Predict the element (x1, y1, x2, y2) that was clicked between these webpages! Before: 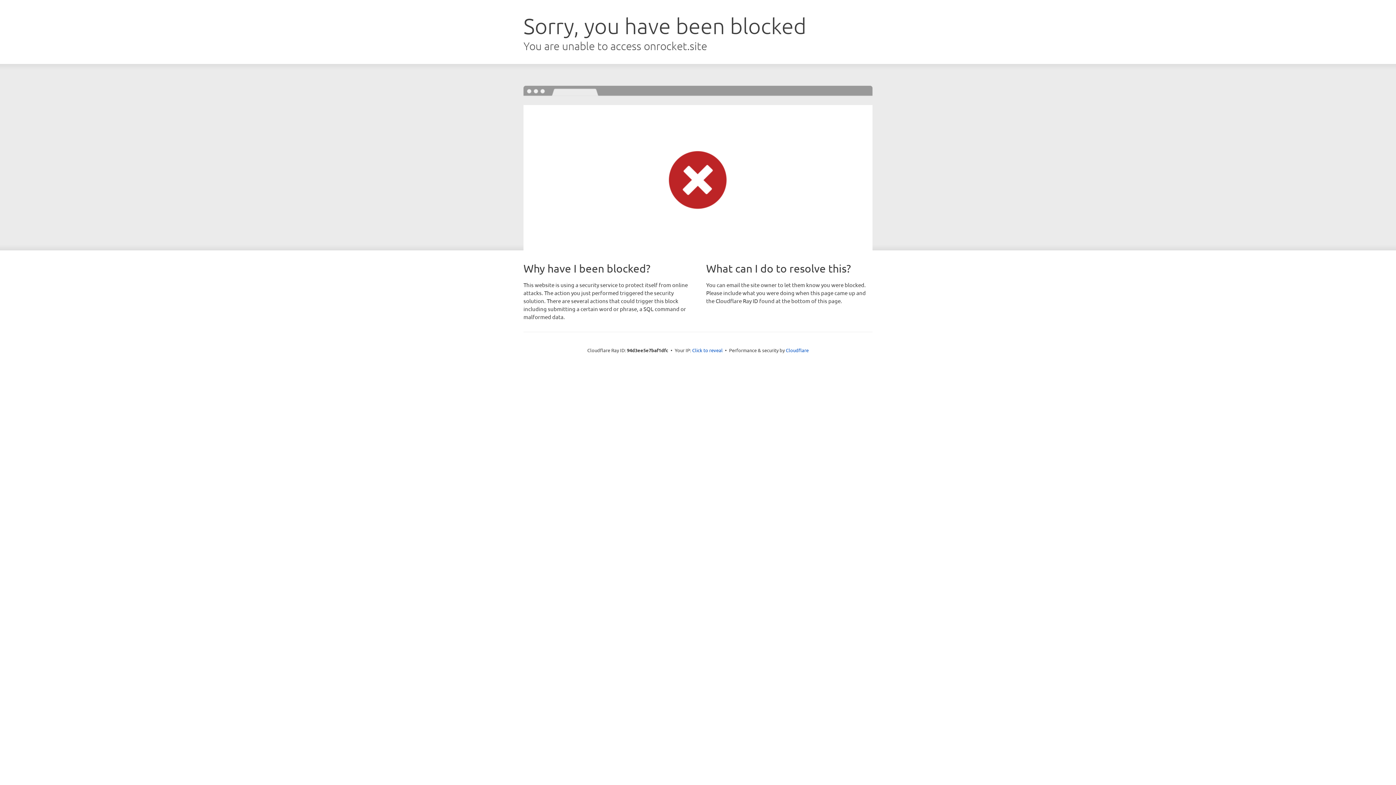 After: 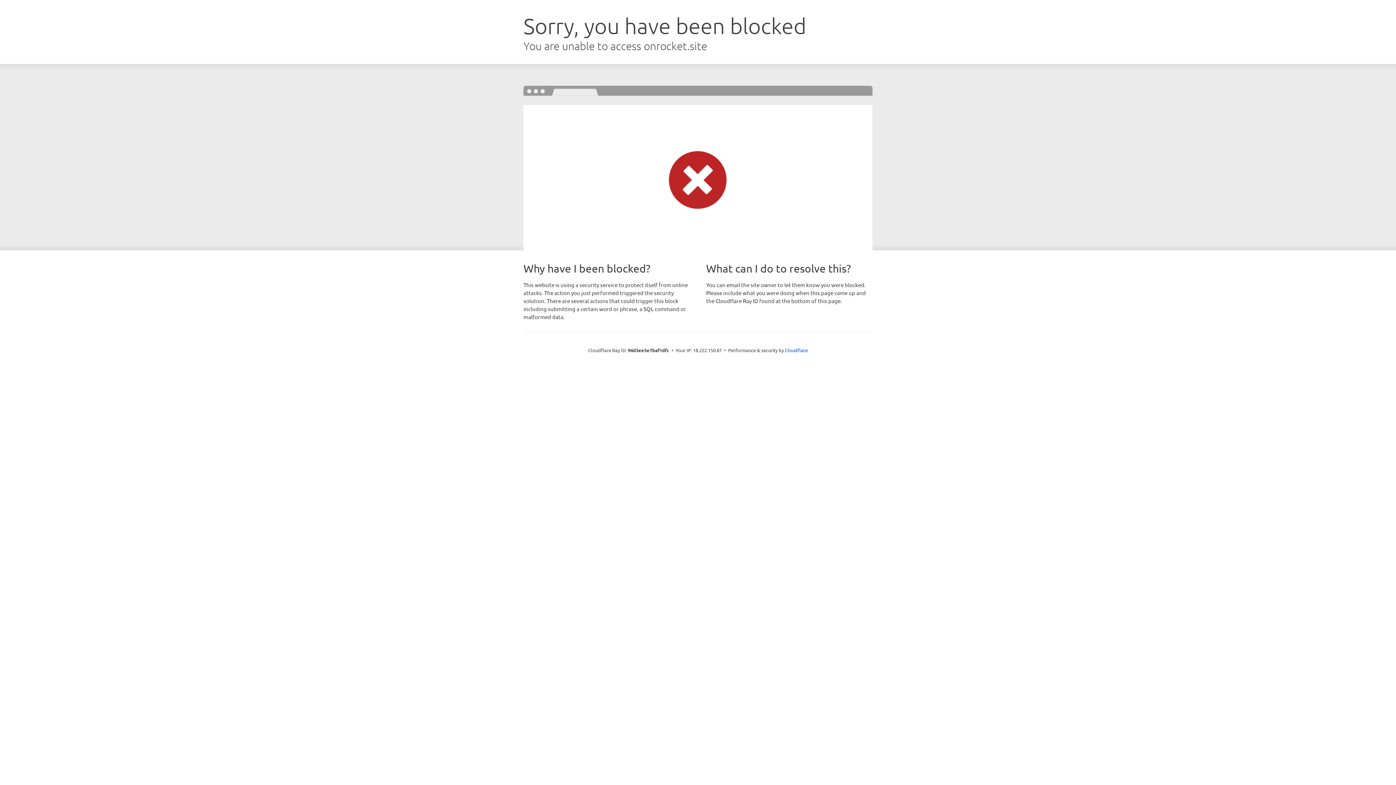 Action: bbox: (692, 346, 722, 353) label: Click to reveal